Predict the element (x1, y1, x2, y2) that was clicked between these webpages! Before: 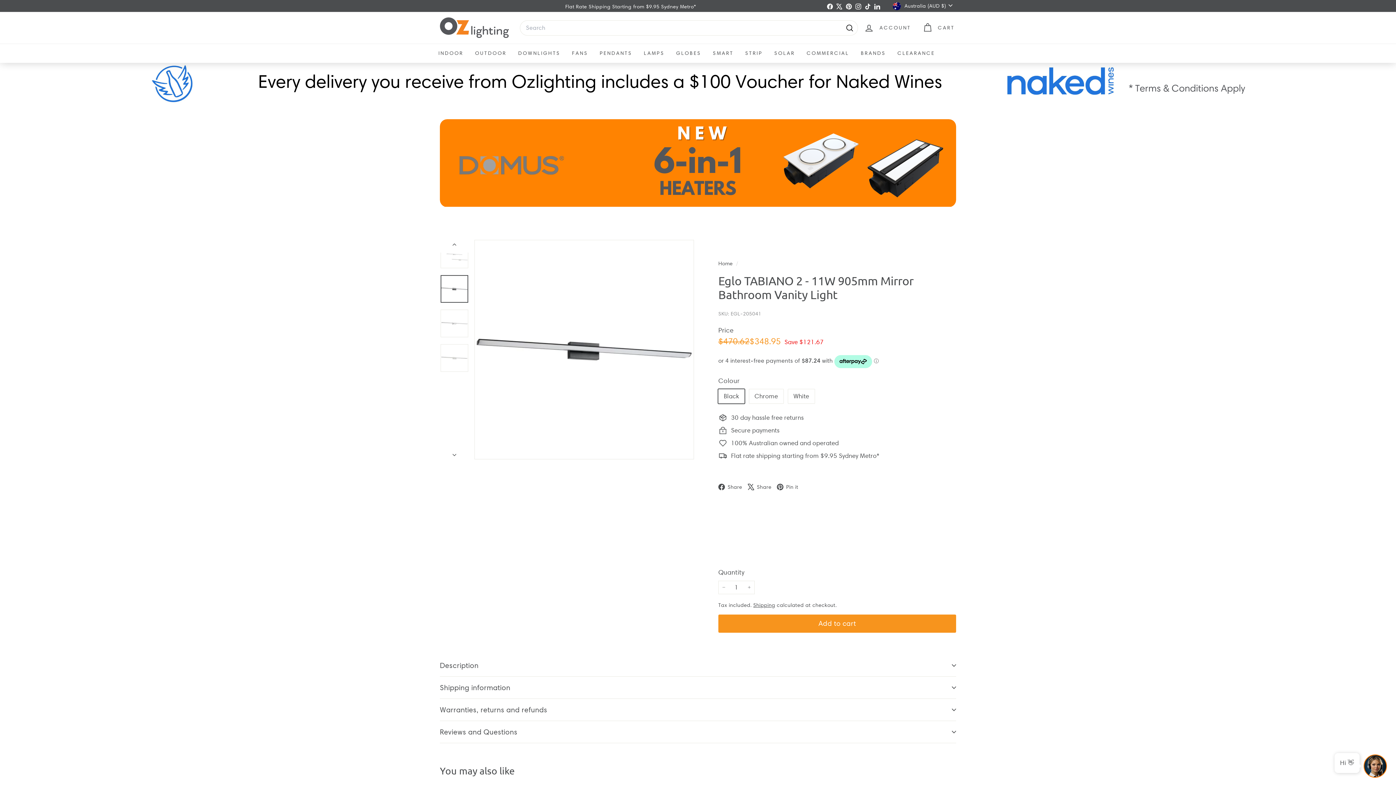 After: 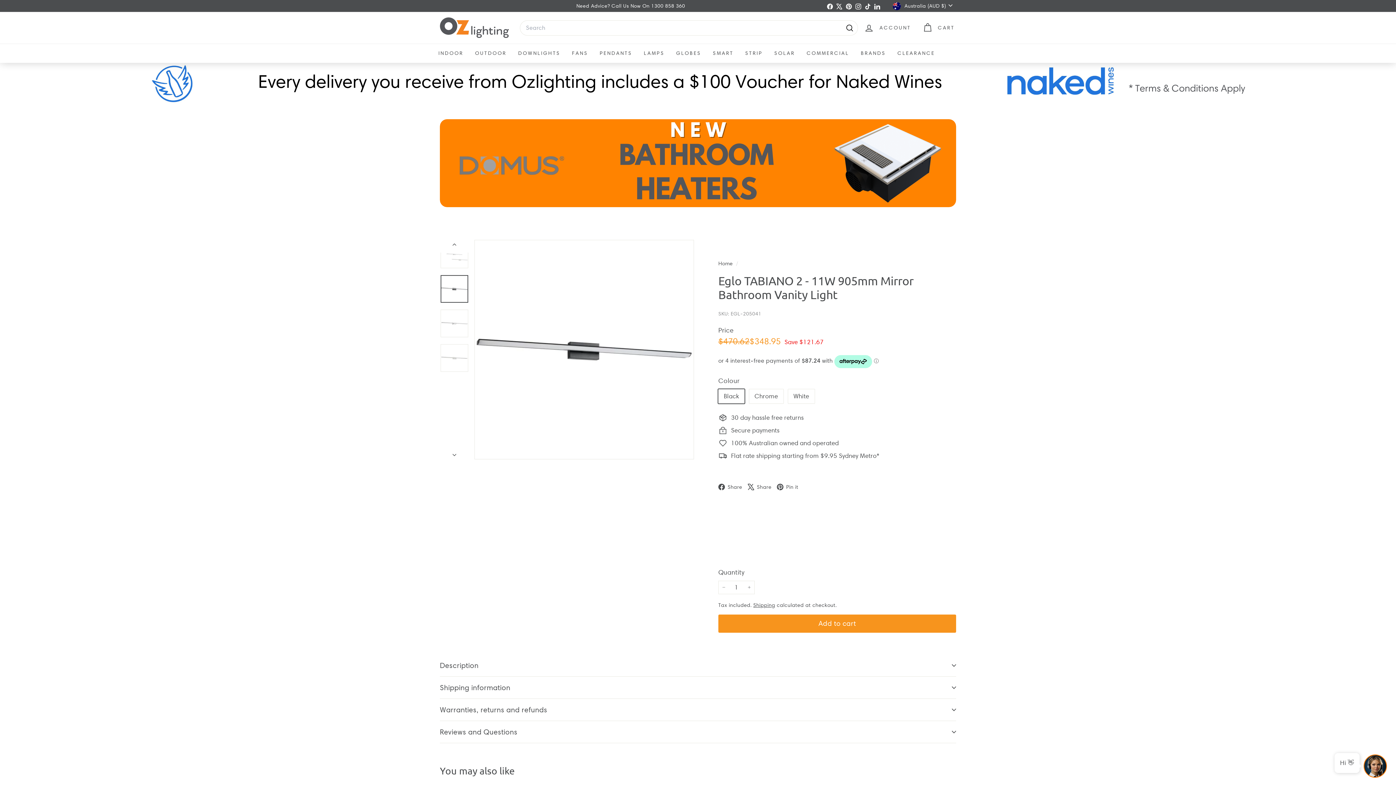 Action: bbox: (747, 482, 777, 491) label:  Share
X